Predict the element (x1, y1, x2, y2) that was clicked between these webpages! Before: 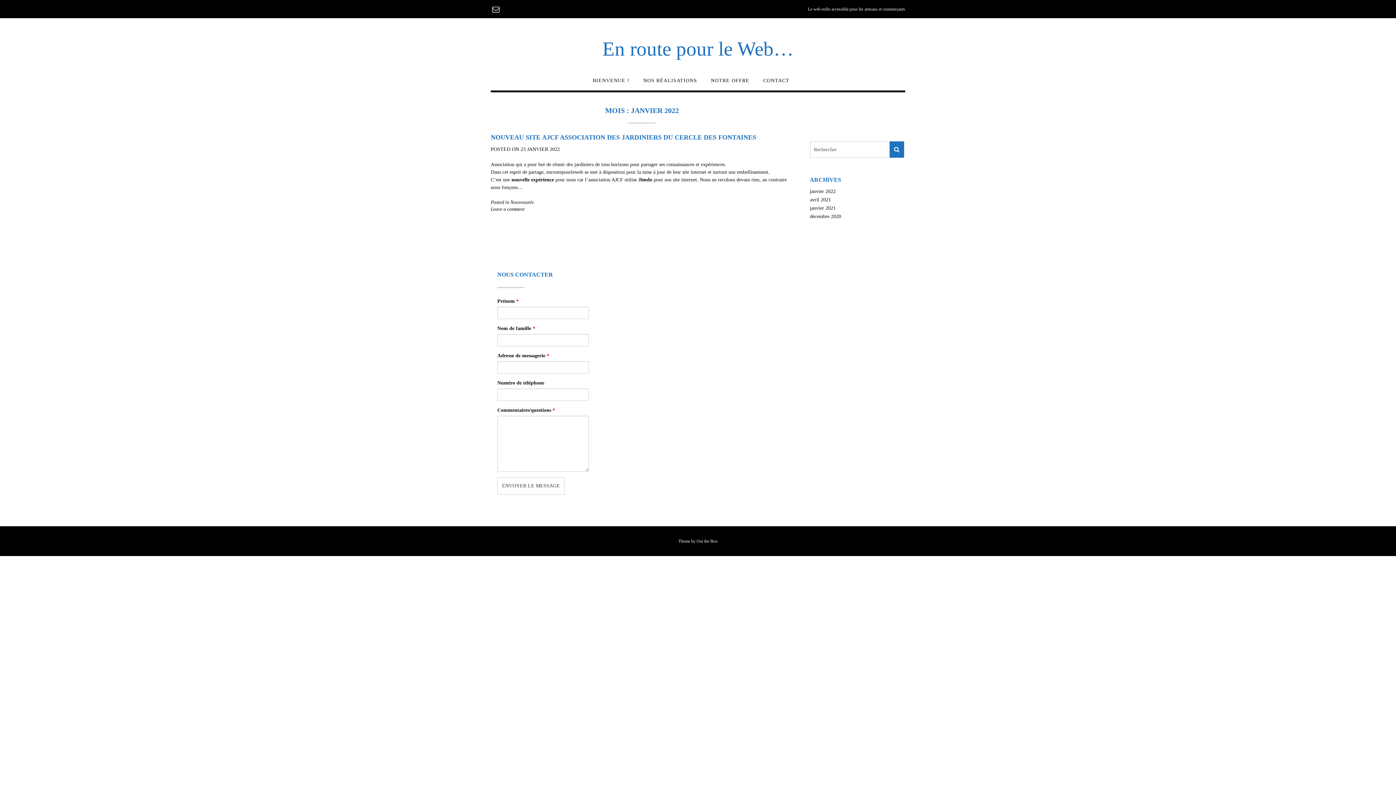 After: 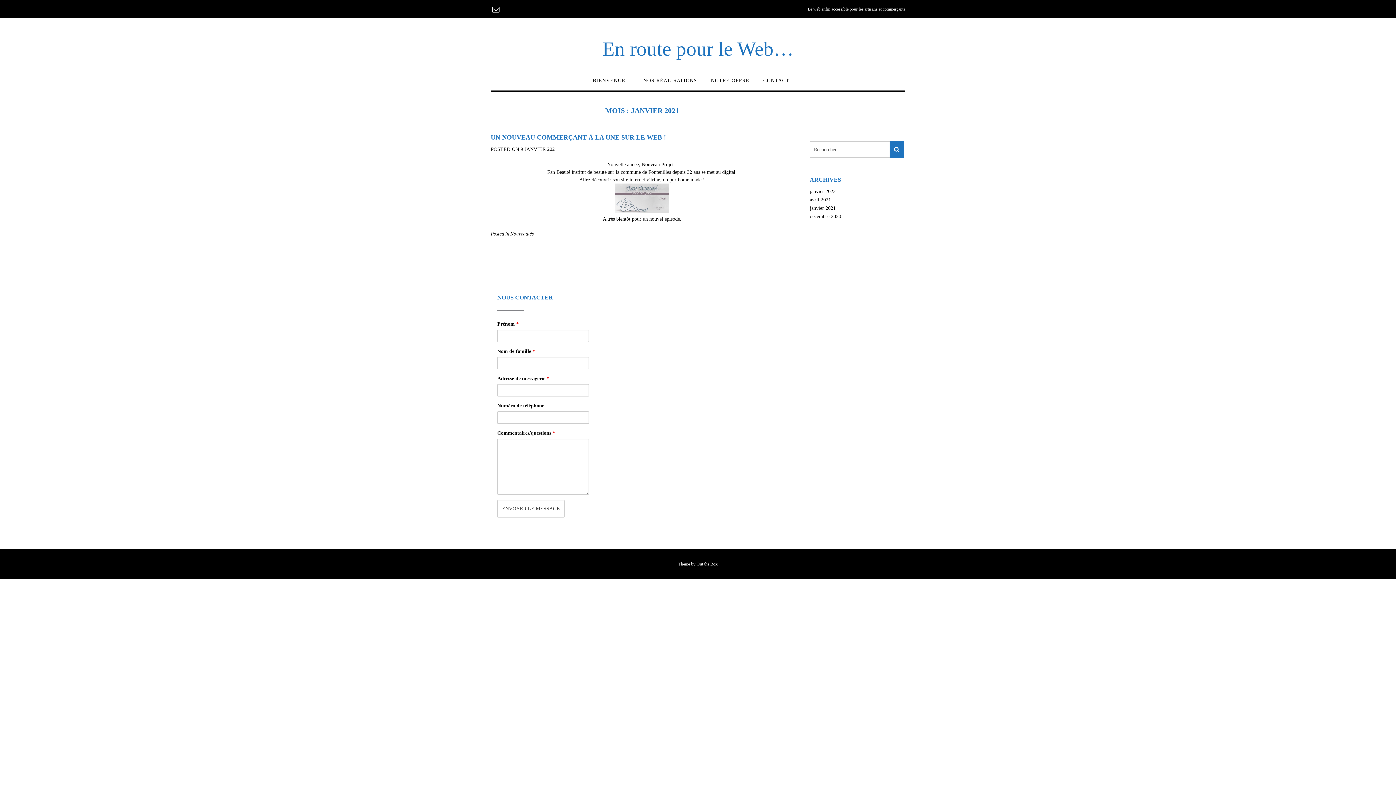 Action: label: janvier 2021 bbox: (810, 205, 835, 210)